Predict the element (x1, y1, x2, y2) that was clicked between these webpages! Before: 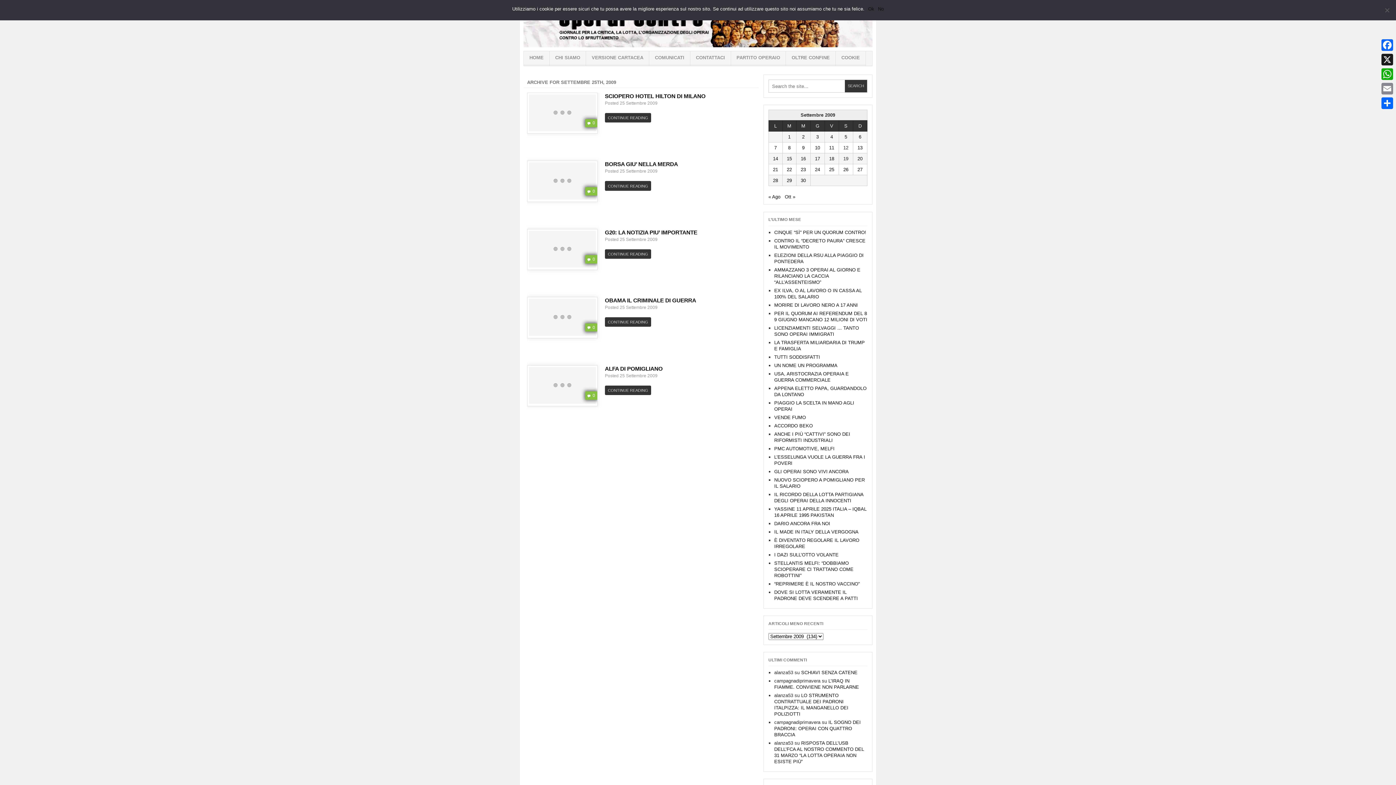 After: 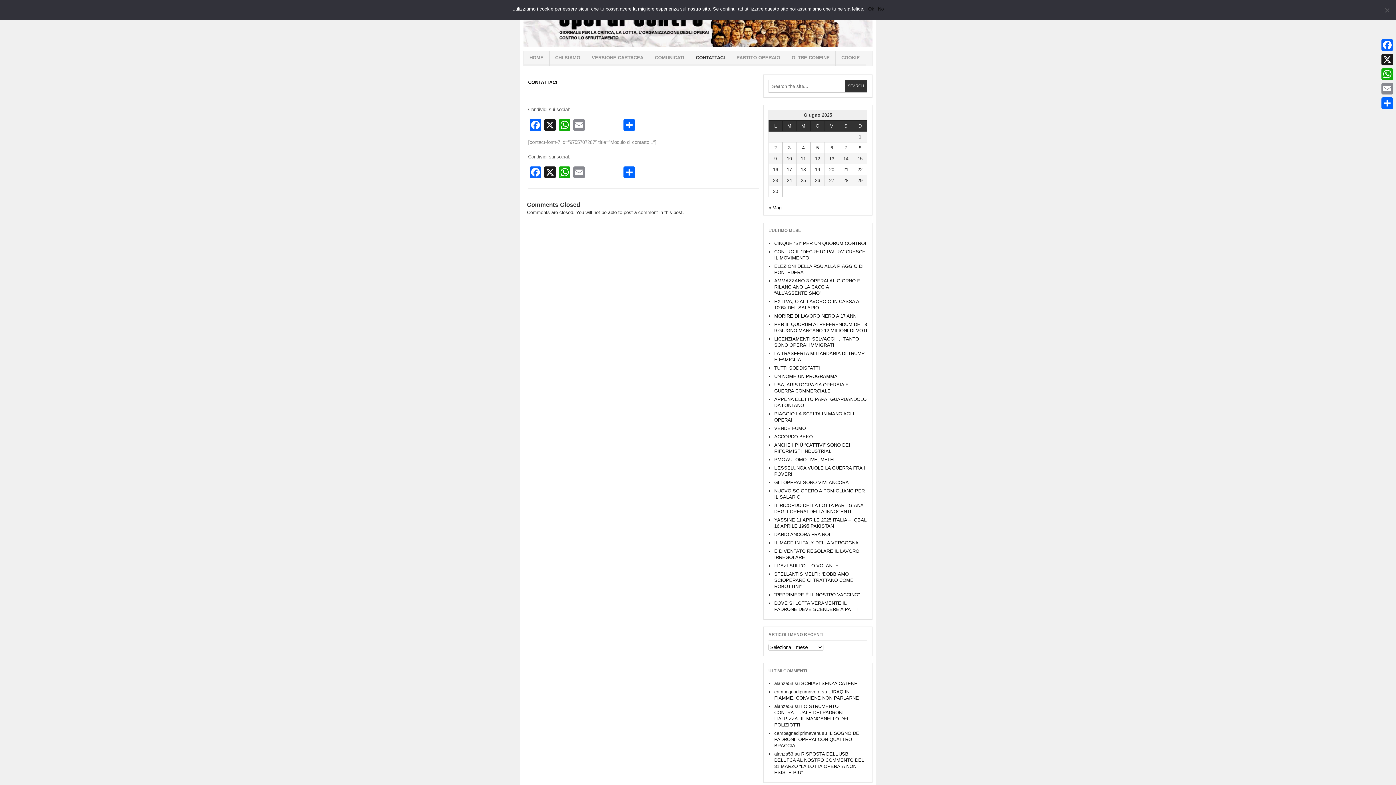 Action: bbox: (690, 51, 730, 65) label: CONTATTACI